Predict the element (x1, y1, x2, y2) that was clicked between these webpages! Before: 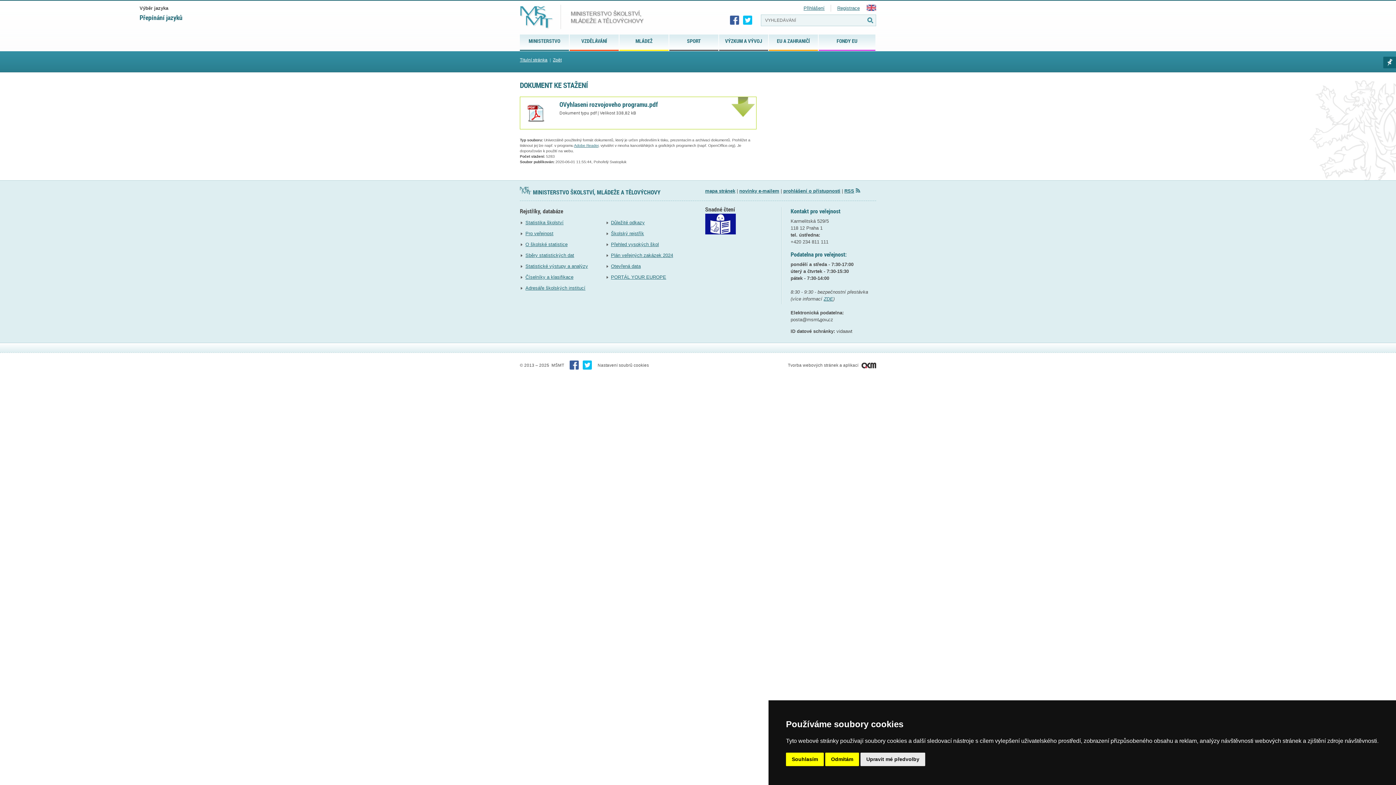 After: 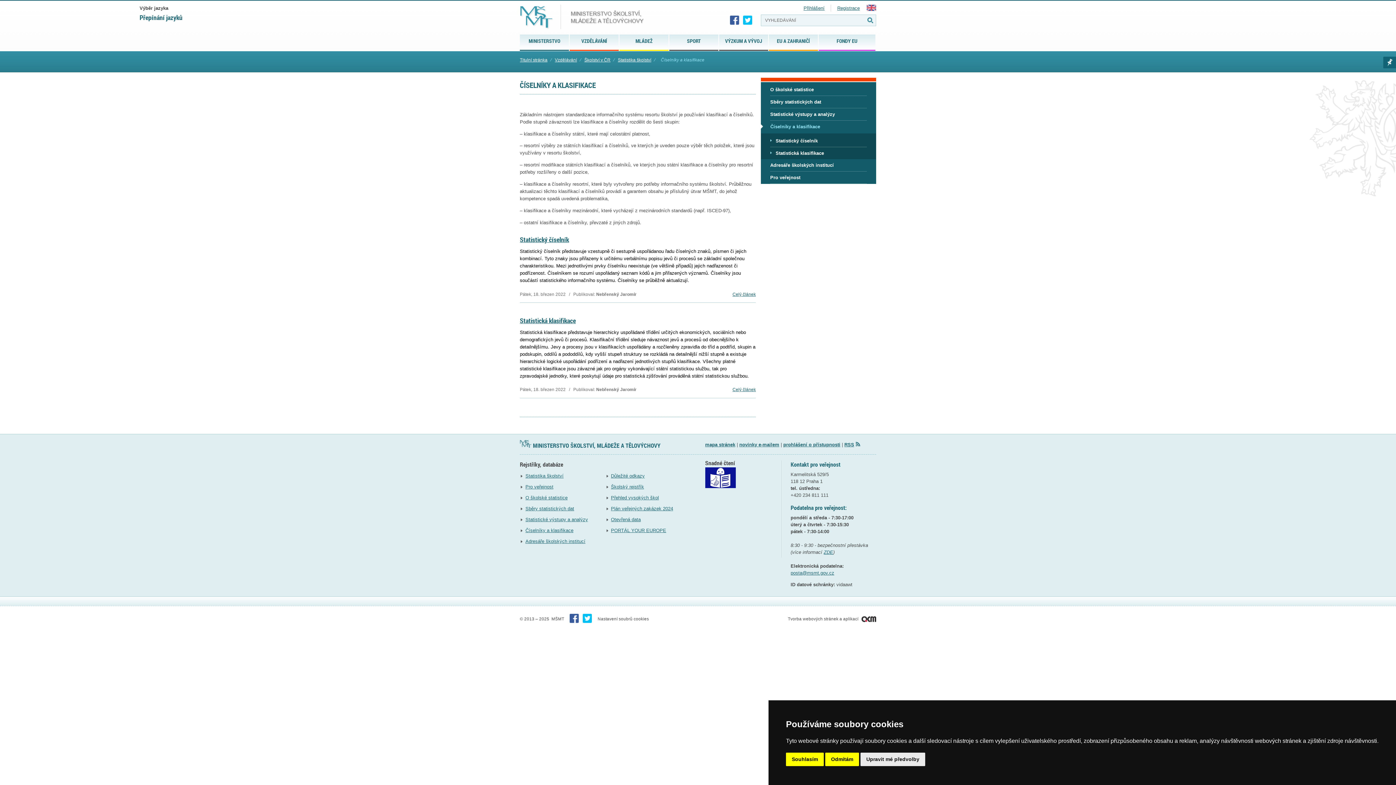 Action: bbox: (525, 274, 573, 280) label: Číselníky a klasifikace